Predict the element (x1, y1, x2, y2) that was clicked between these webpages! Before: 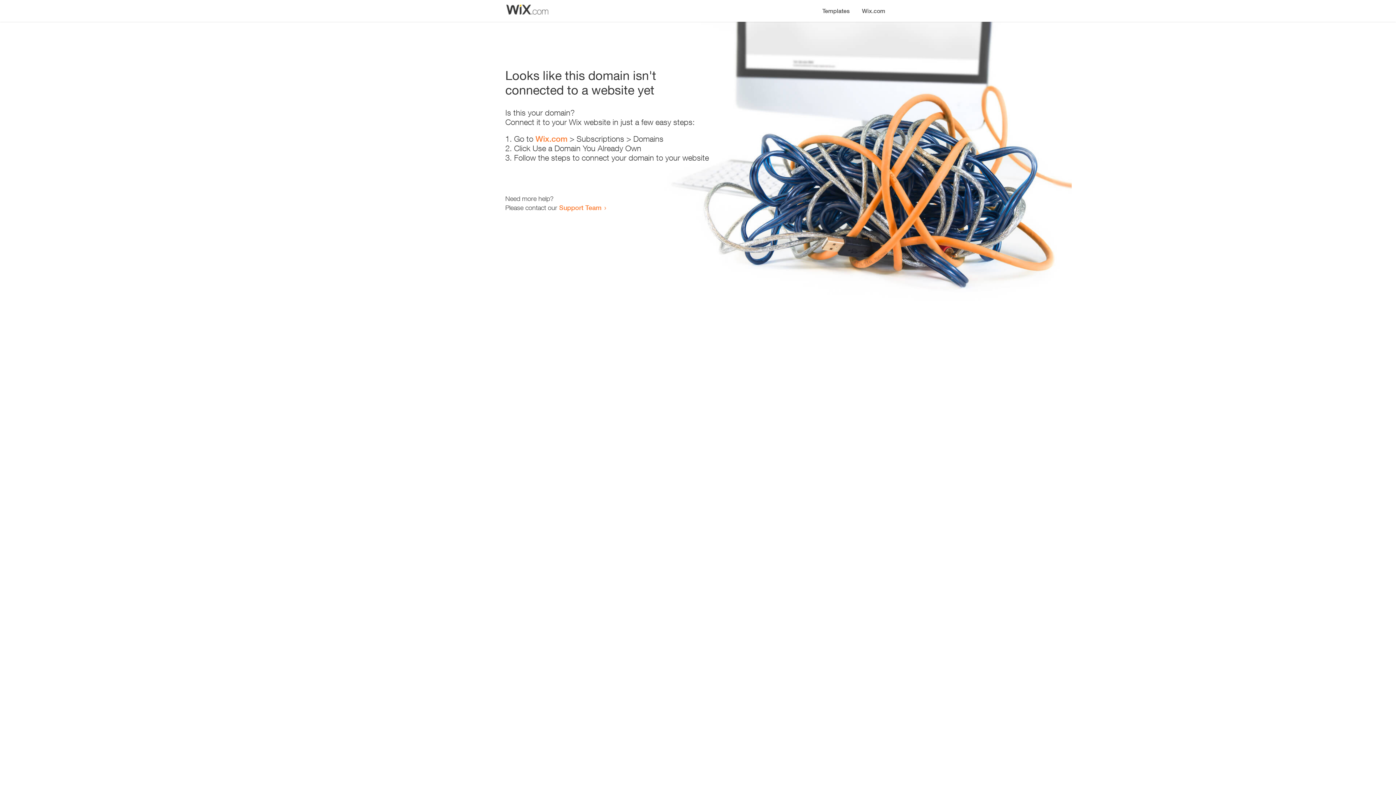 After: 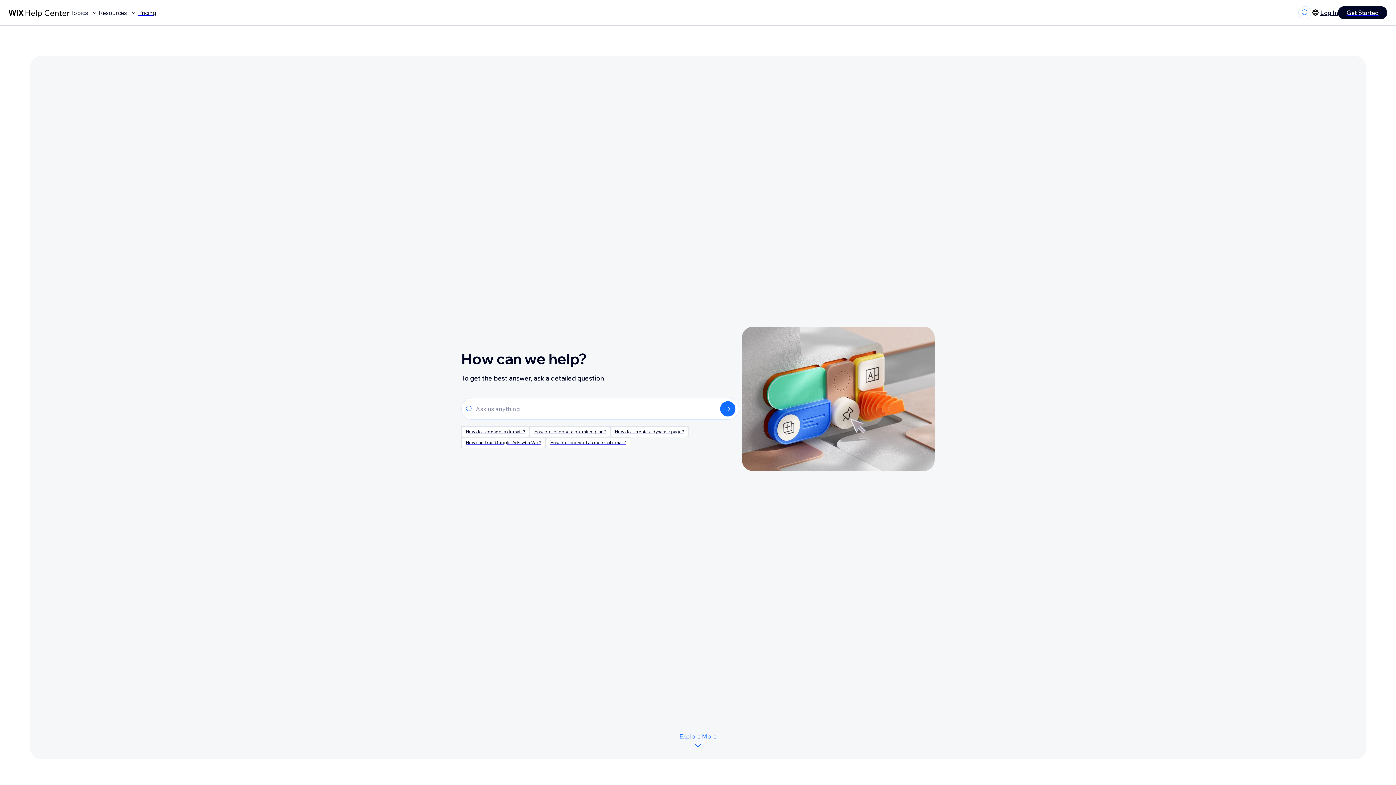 Action: label: Support Team bbox: (559, 203, 601, 211)